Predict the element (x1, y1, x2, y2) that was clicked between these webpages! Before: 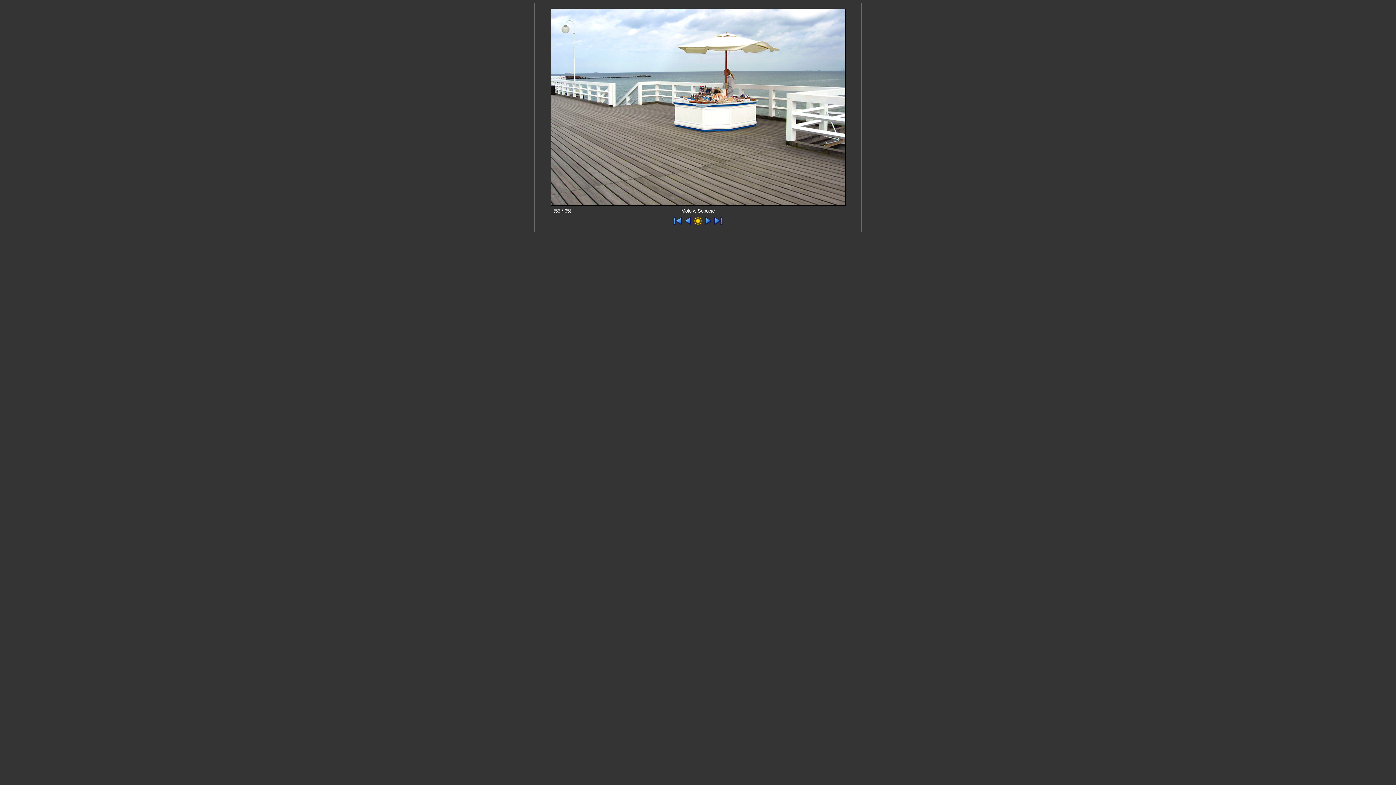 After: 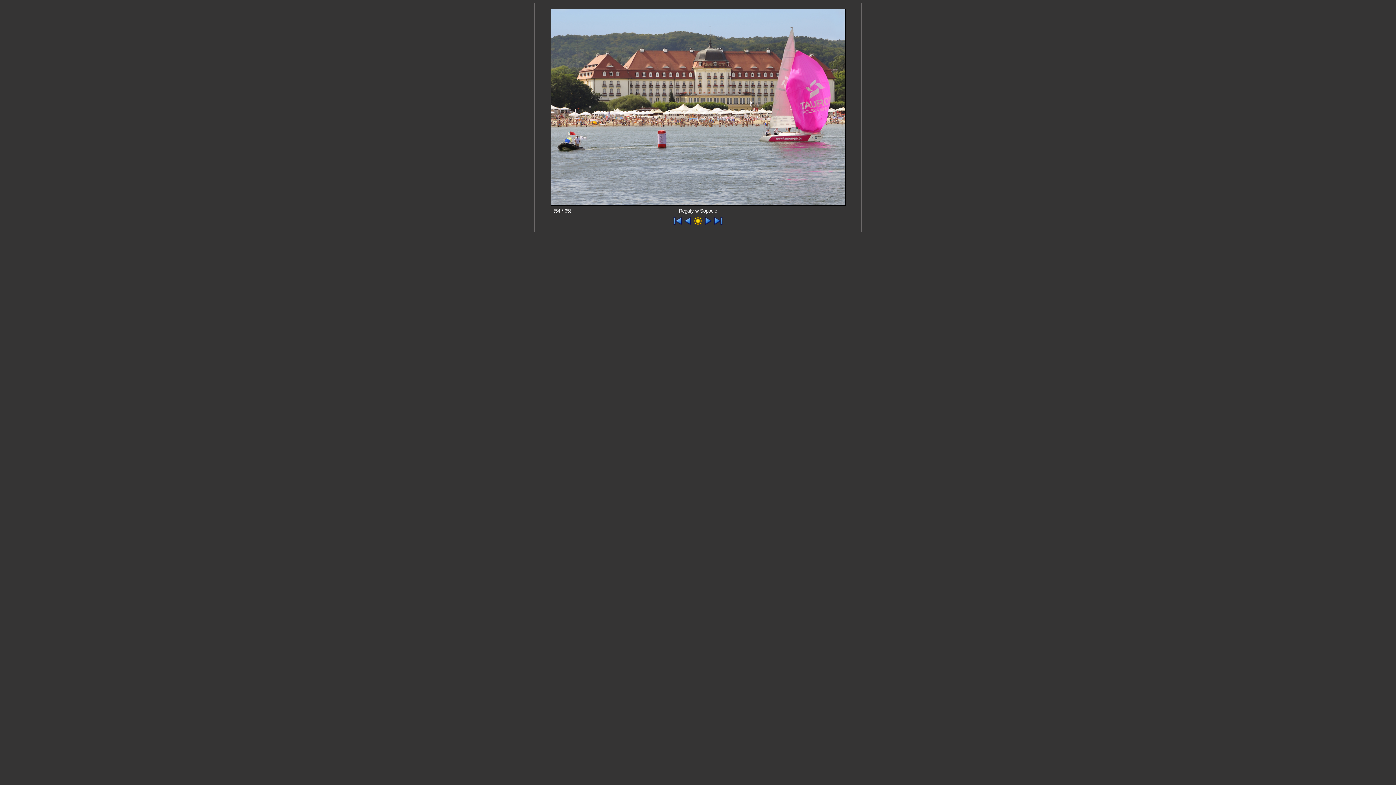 Action: bbox: (683, 221, 692, 226)